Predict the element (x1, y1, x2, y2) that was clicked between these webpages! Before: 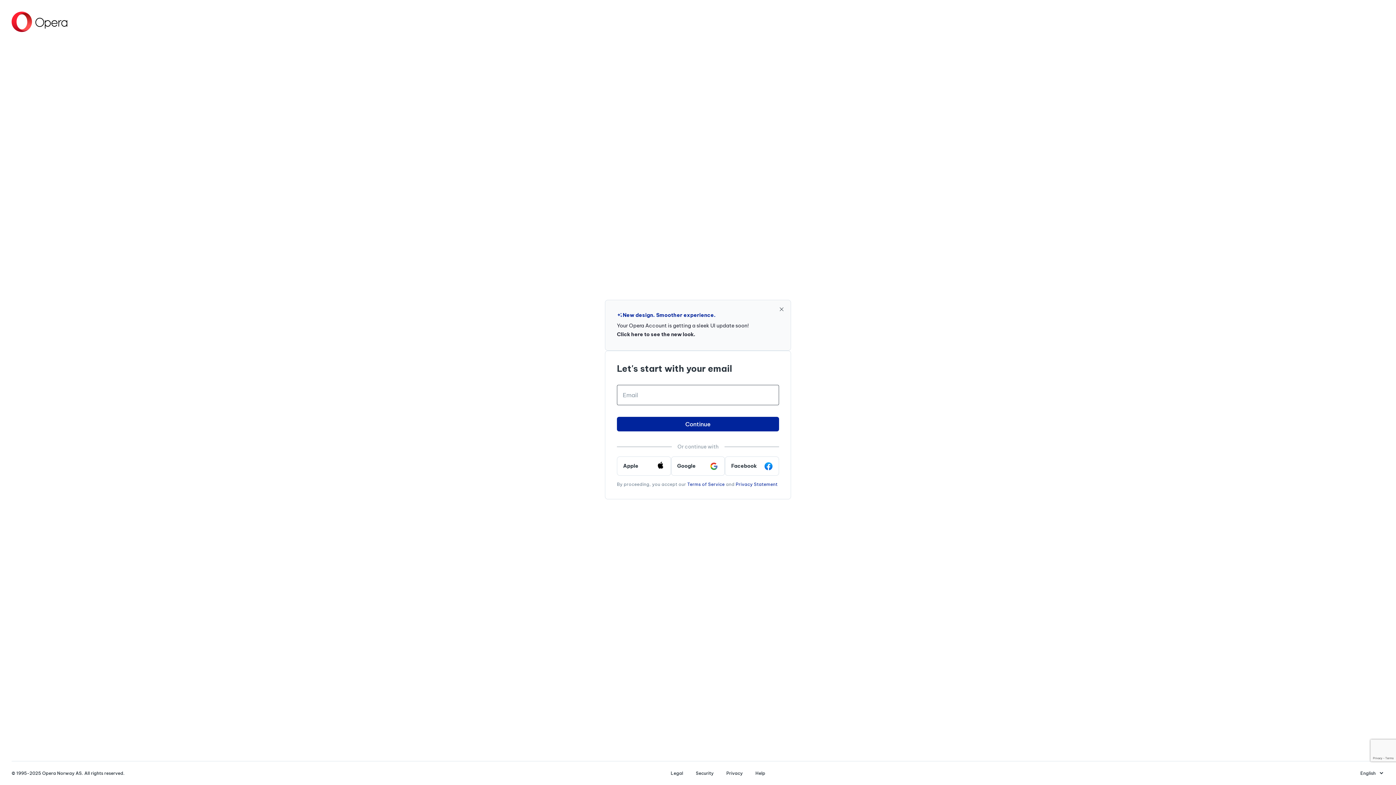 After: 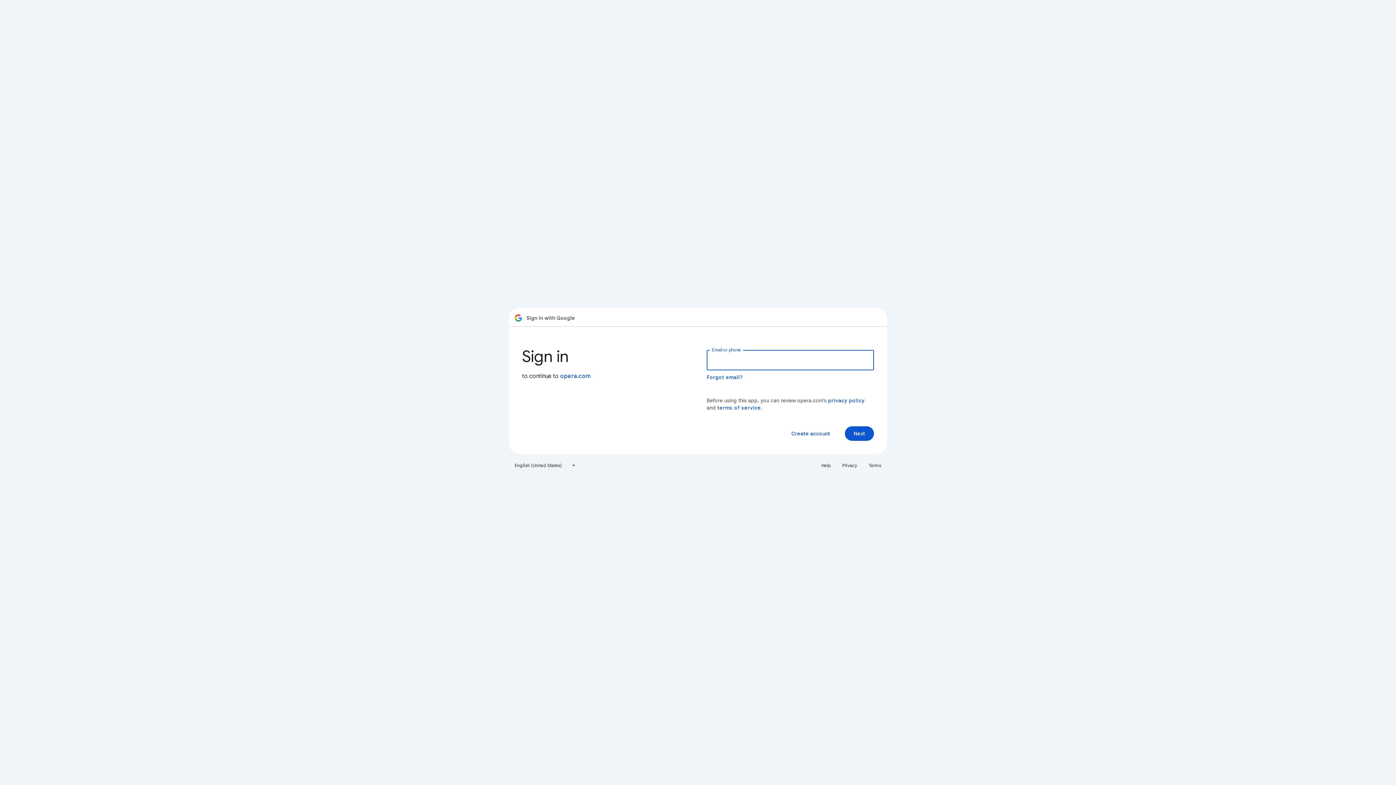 Action: label: Google bbox: (671, 456, 725, 475)